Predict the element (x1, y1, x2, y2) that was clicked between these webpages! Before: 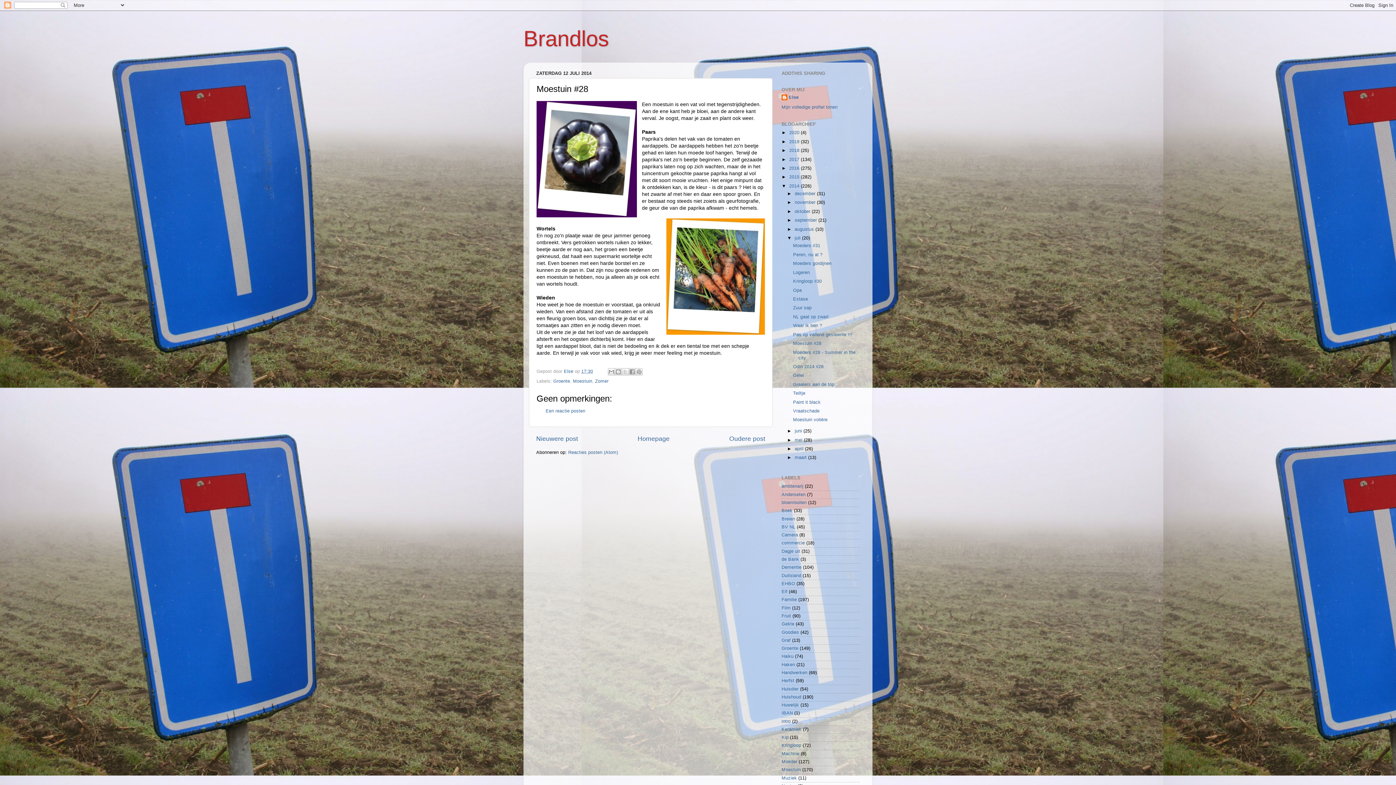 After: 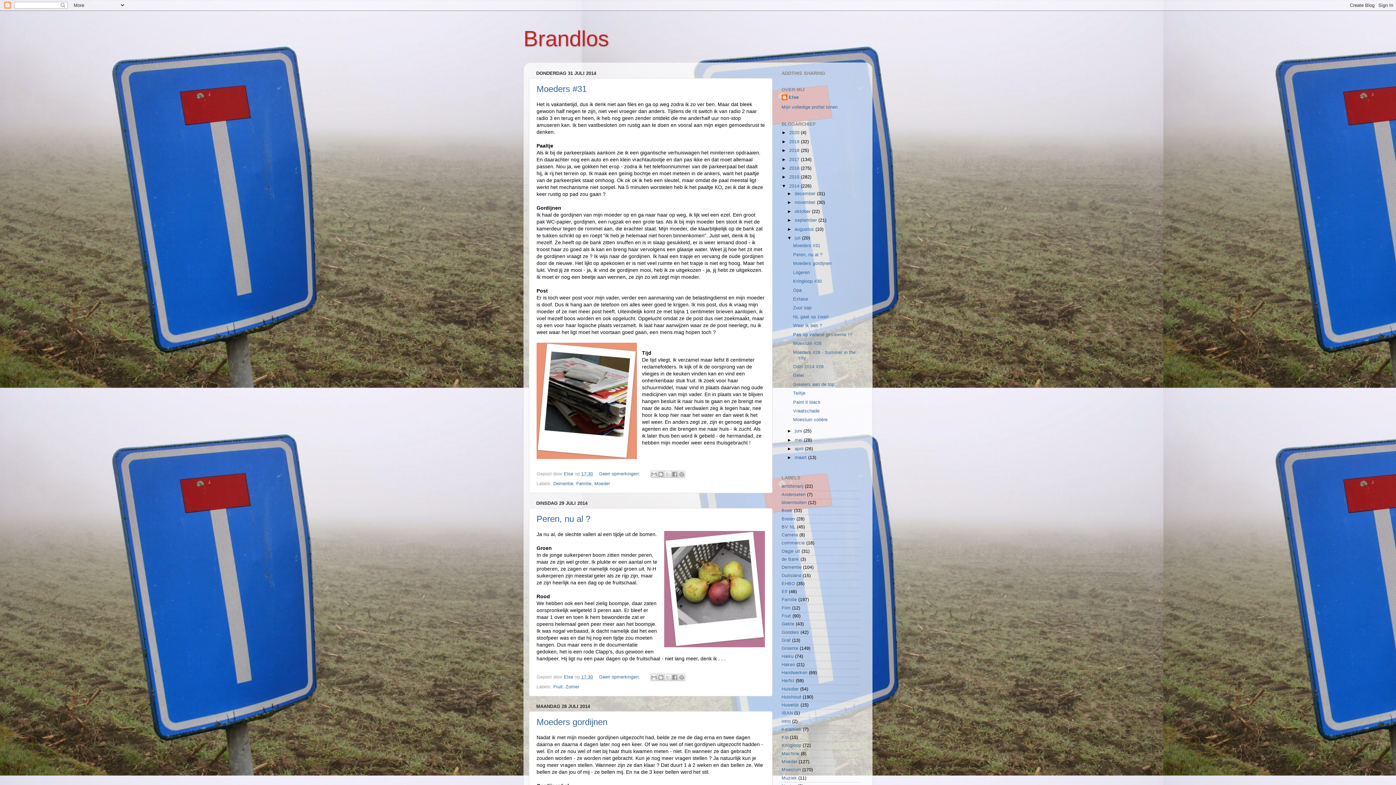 Action: label: juli  bbox: (794, 235, 802, 240)